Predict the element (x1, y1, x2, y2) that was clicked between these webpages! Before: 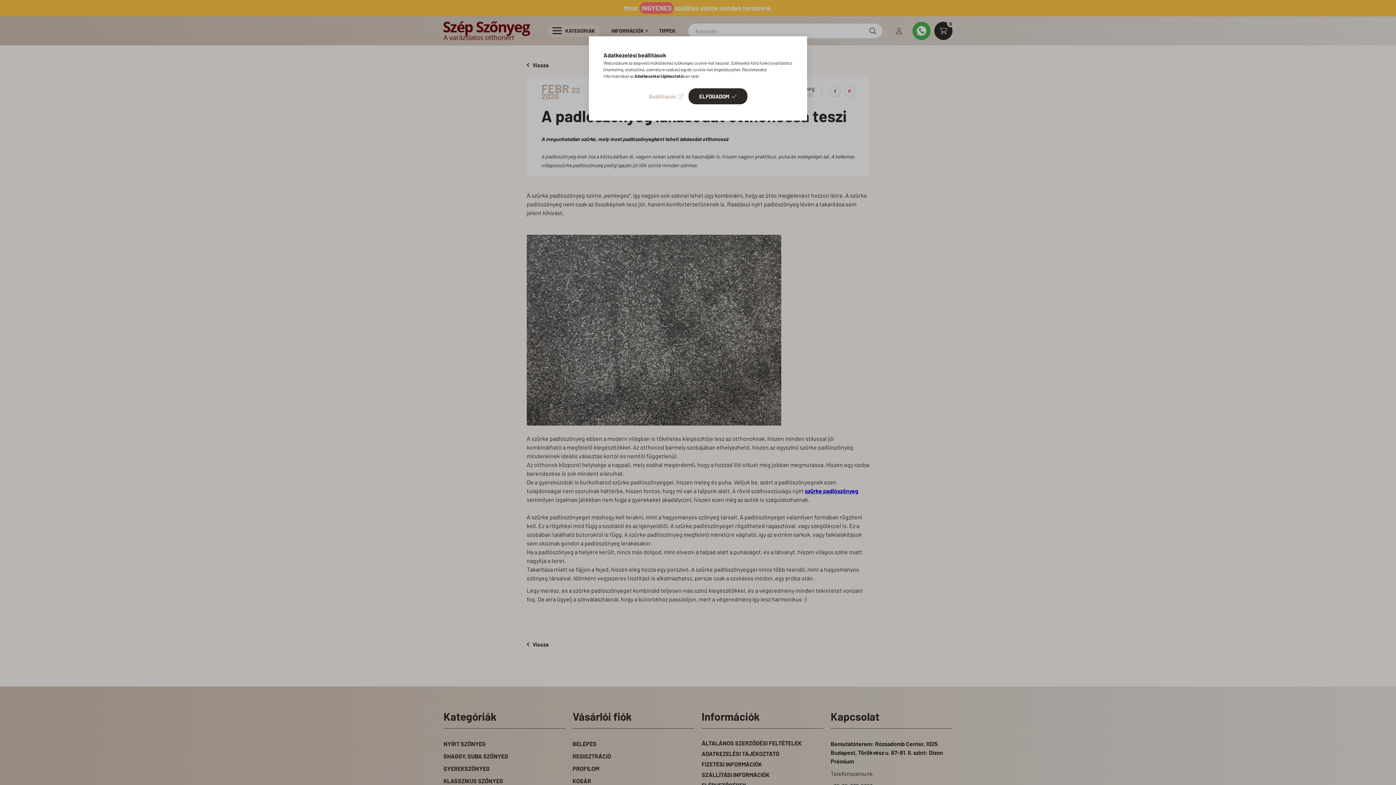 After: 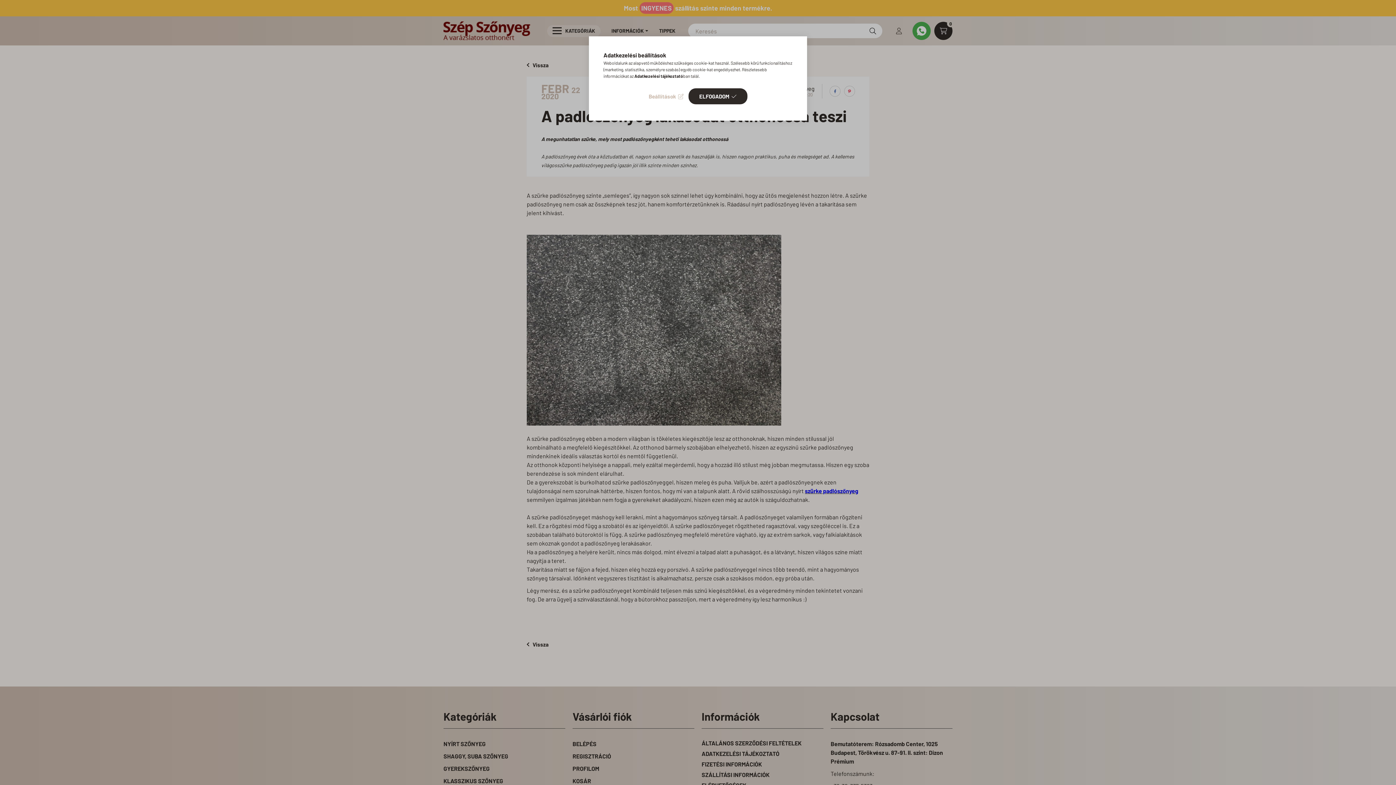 Action: bbox: (634, 73, 683, 78) label: Adatkezelési tájékoztató